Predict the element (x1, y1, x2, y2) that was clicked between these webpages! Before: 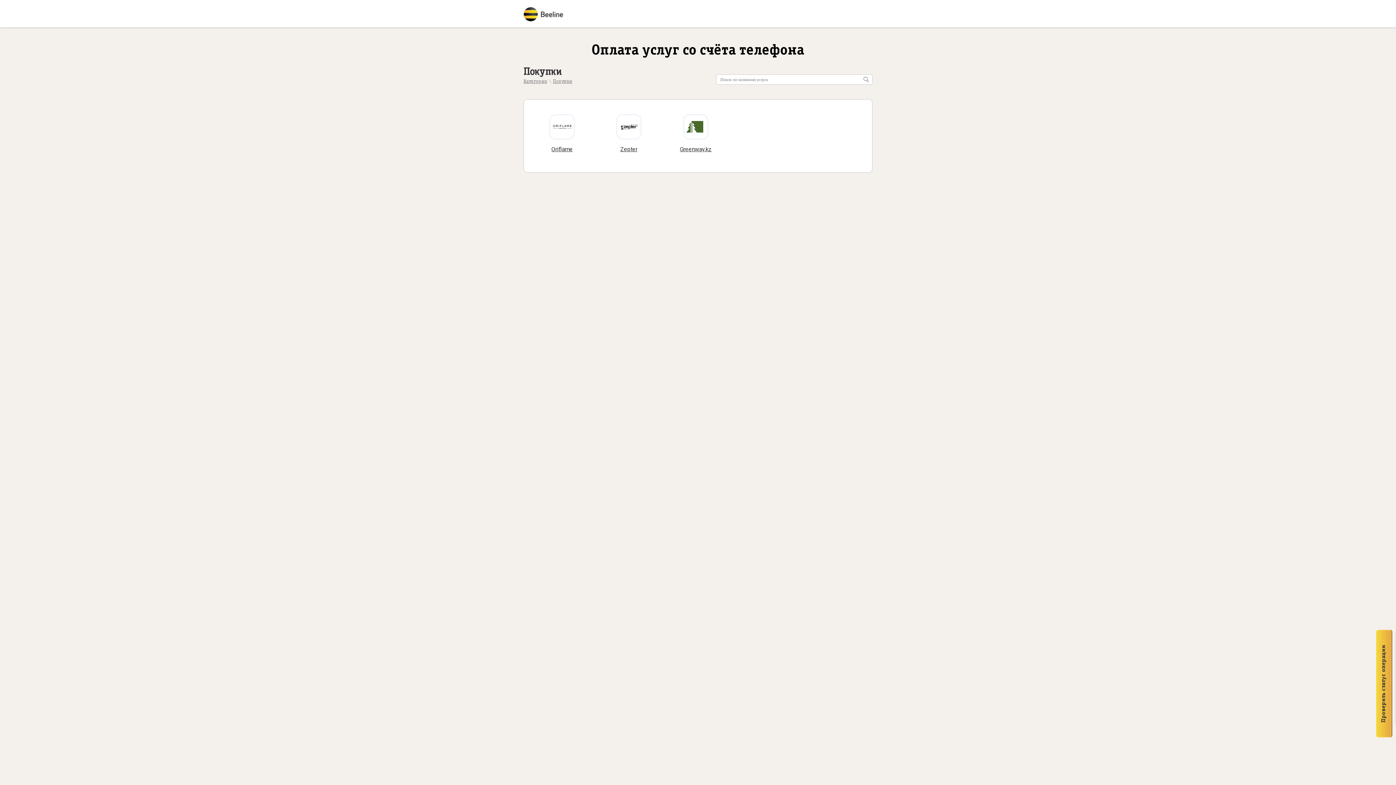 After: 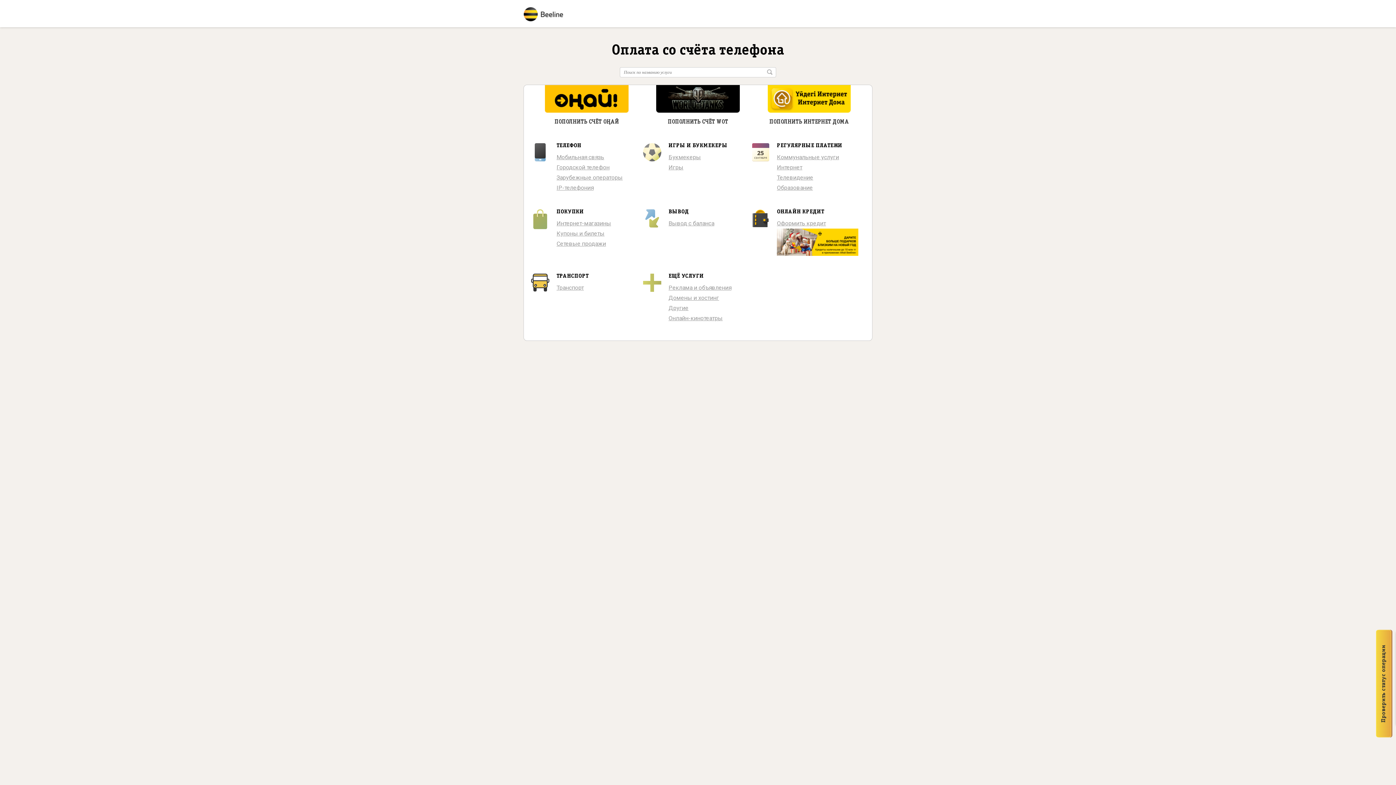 Action: bbox: (523, 7, 570, 21)